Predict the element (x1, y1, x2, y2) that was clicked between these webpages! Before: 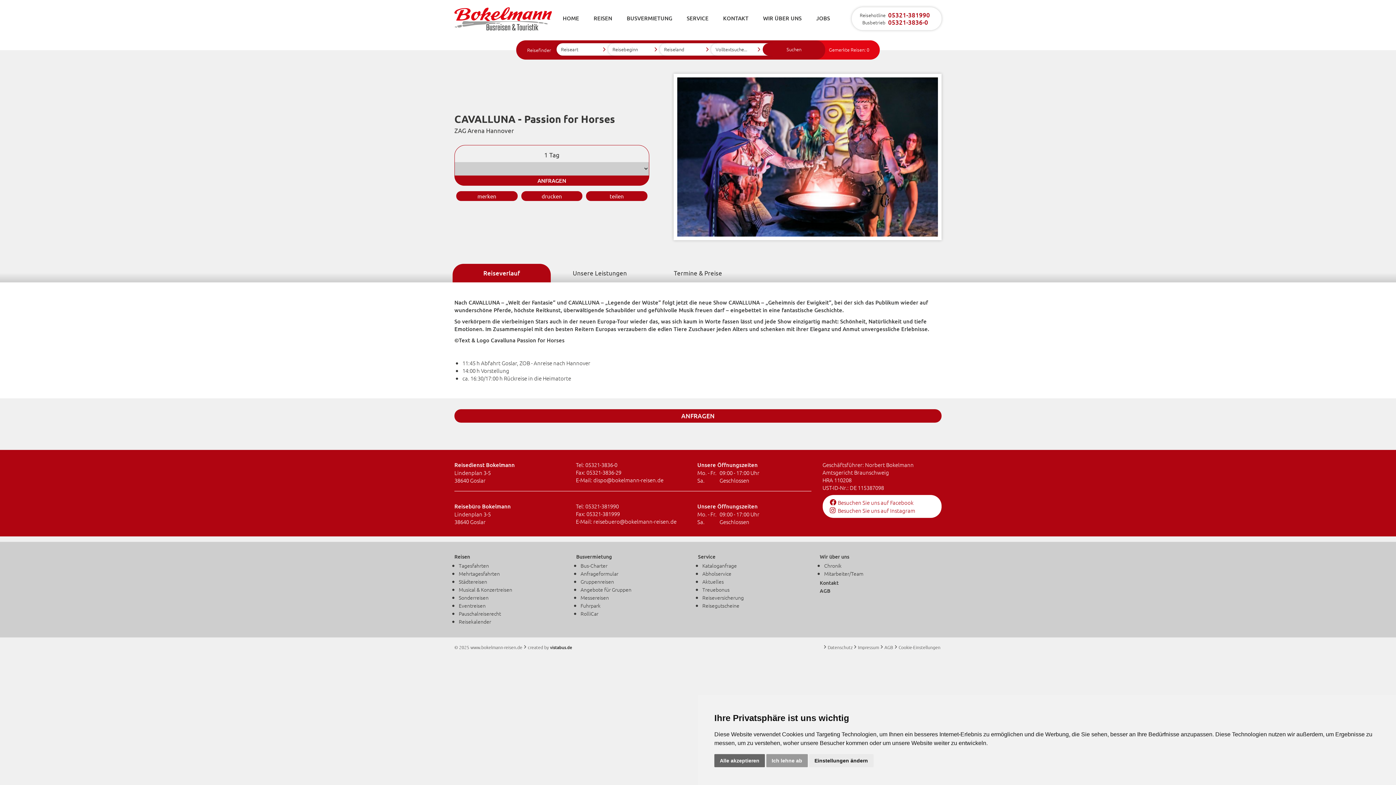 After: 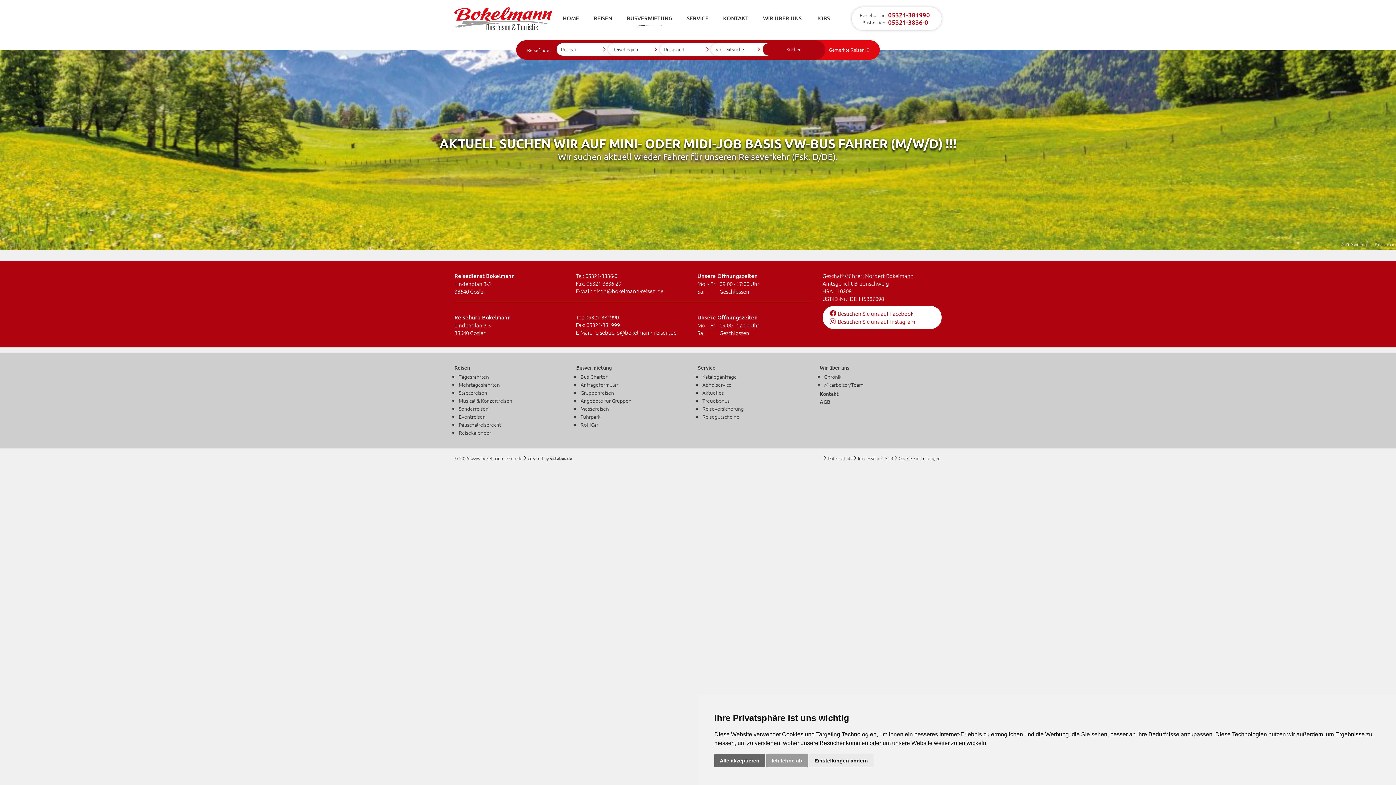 Action: label: BUSVERMIETUNG bbox: (619, 10, 679, 24)